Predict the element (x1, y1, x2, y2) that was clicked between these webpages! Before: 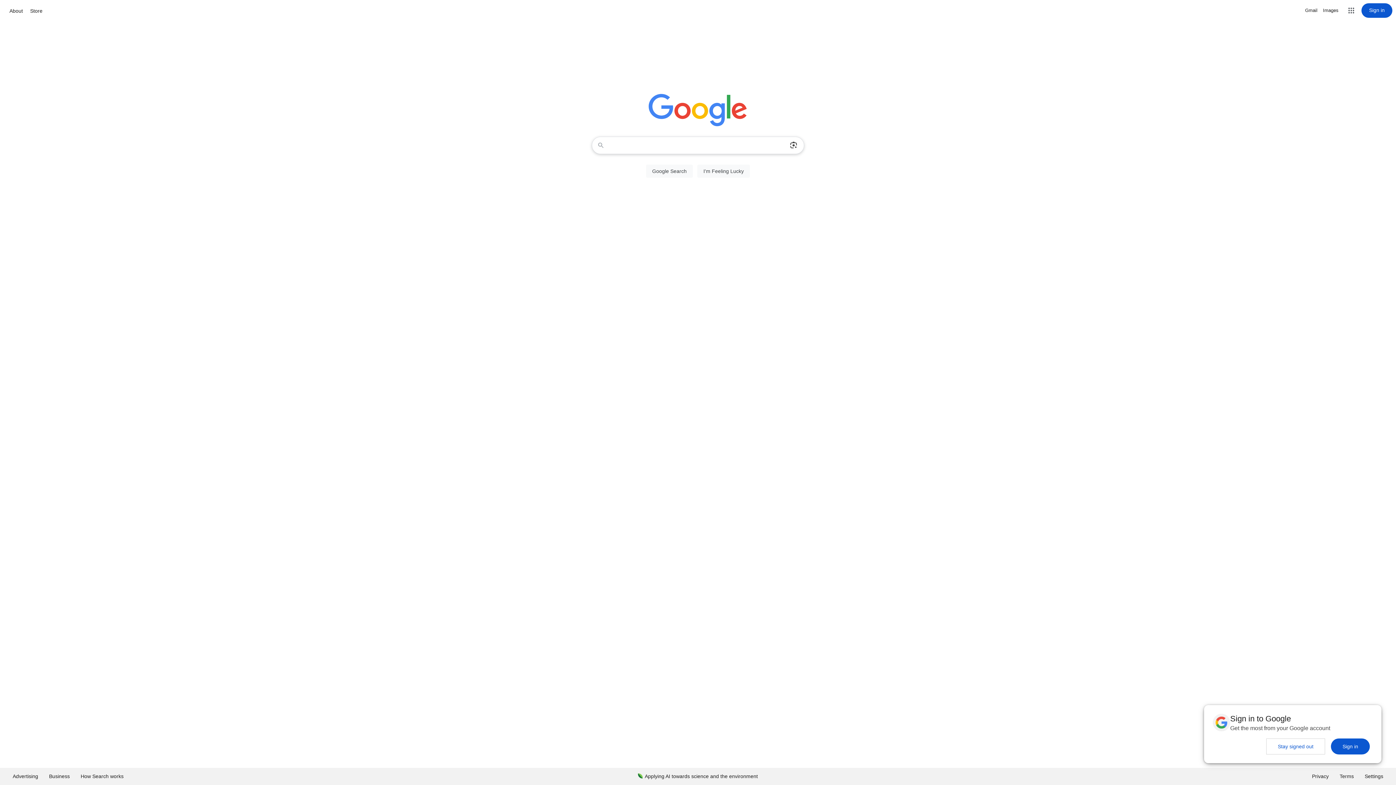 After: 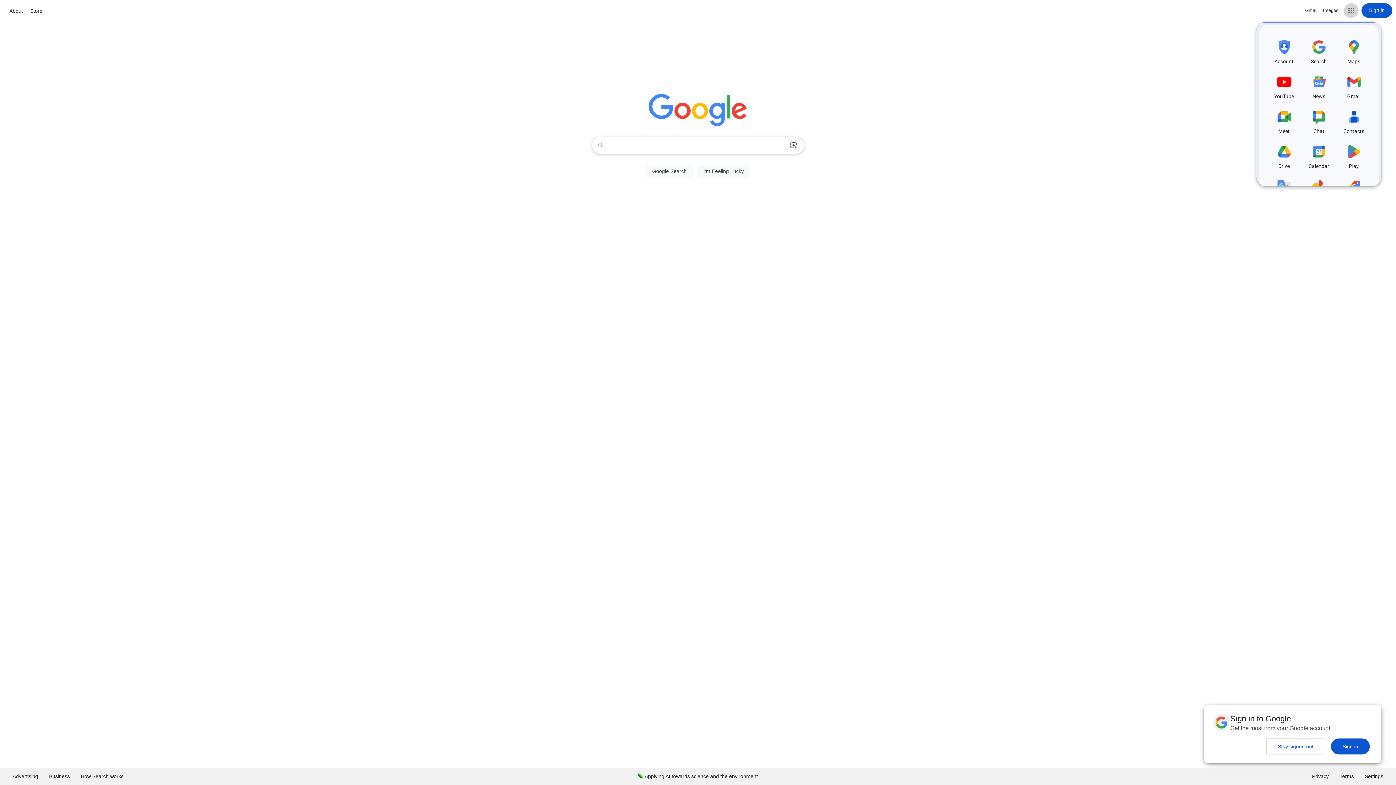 Action: bbox: (1344, 3, 1358, 17) label: Google apps